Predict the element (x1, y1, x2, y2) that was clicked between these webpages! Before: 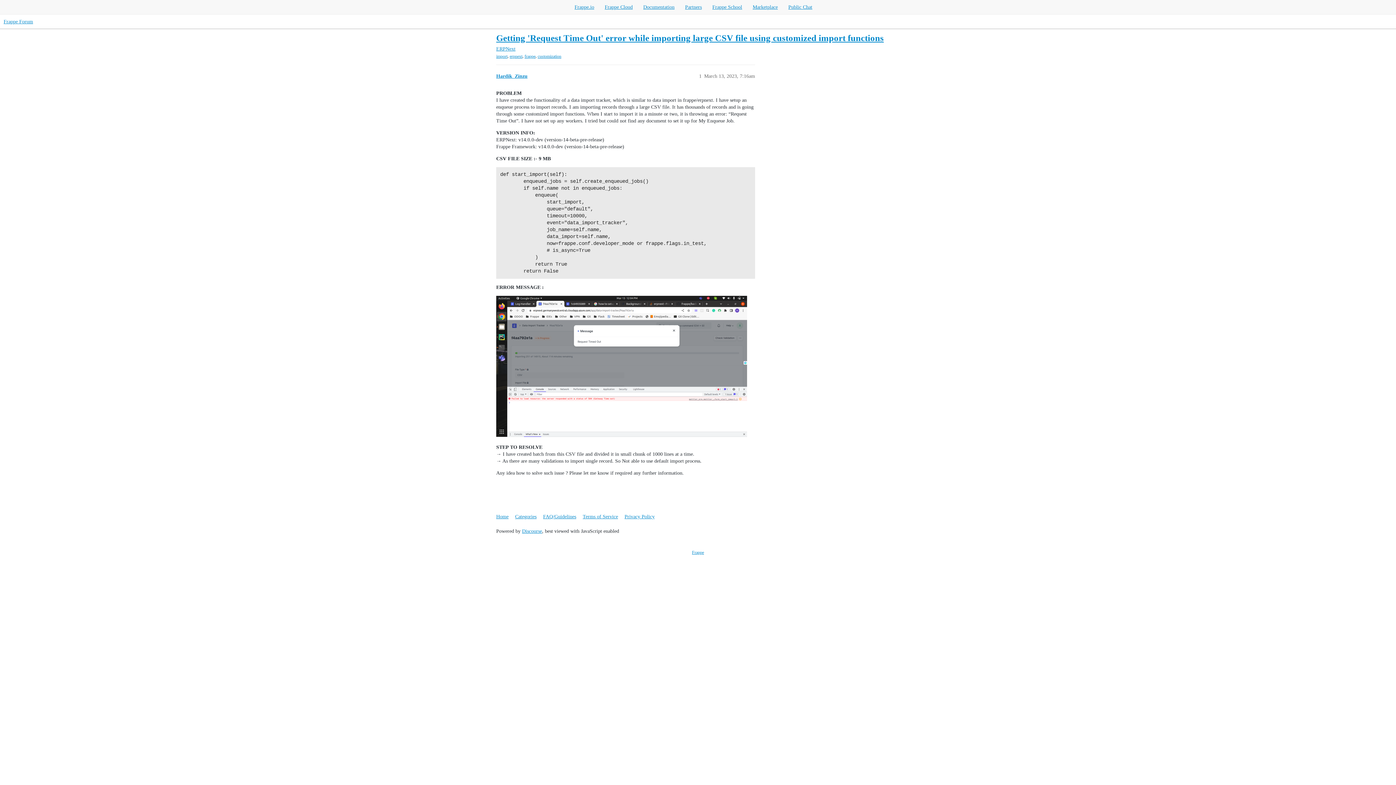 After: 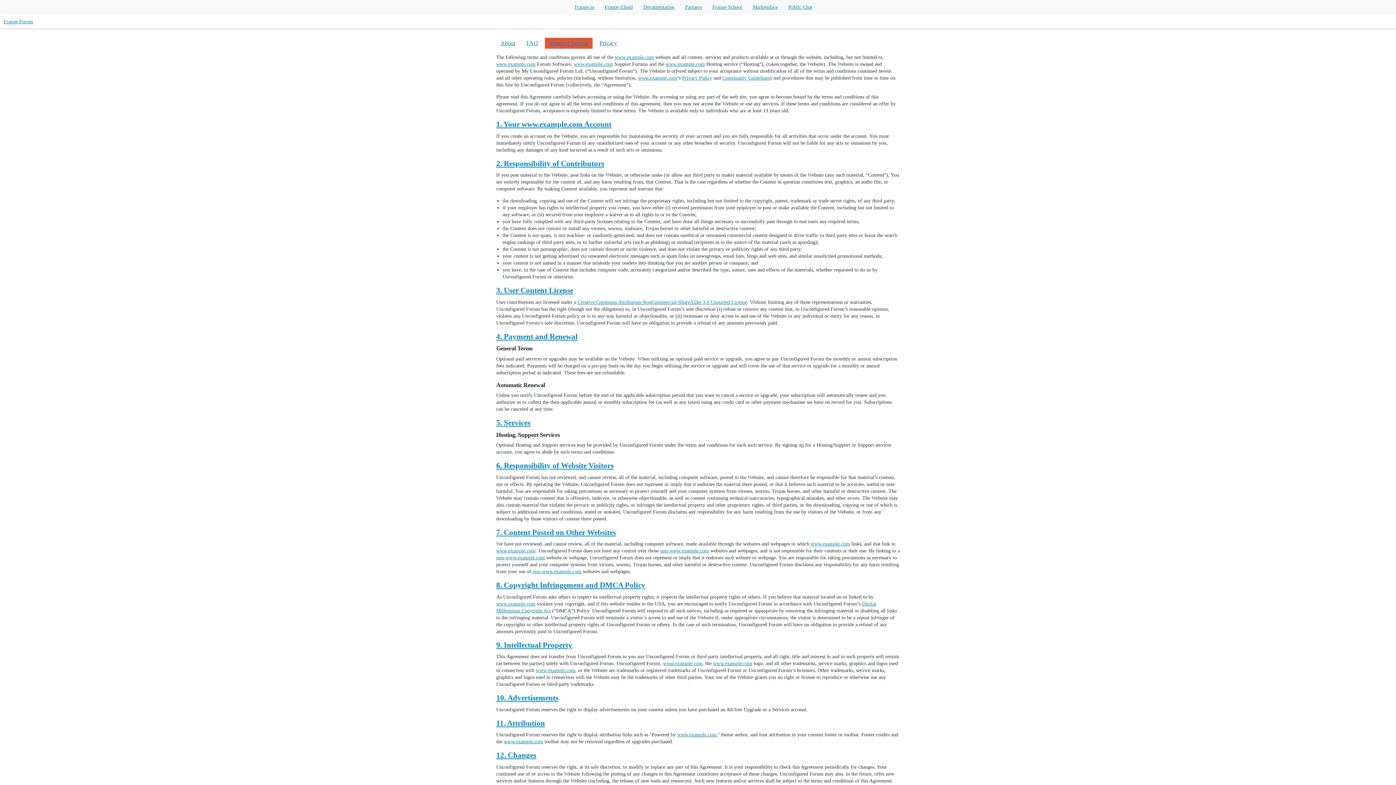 Action: bbox: (582, 510, 623, 522) label: Terms of Service